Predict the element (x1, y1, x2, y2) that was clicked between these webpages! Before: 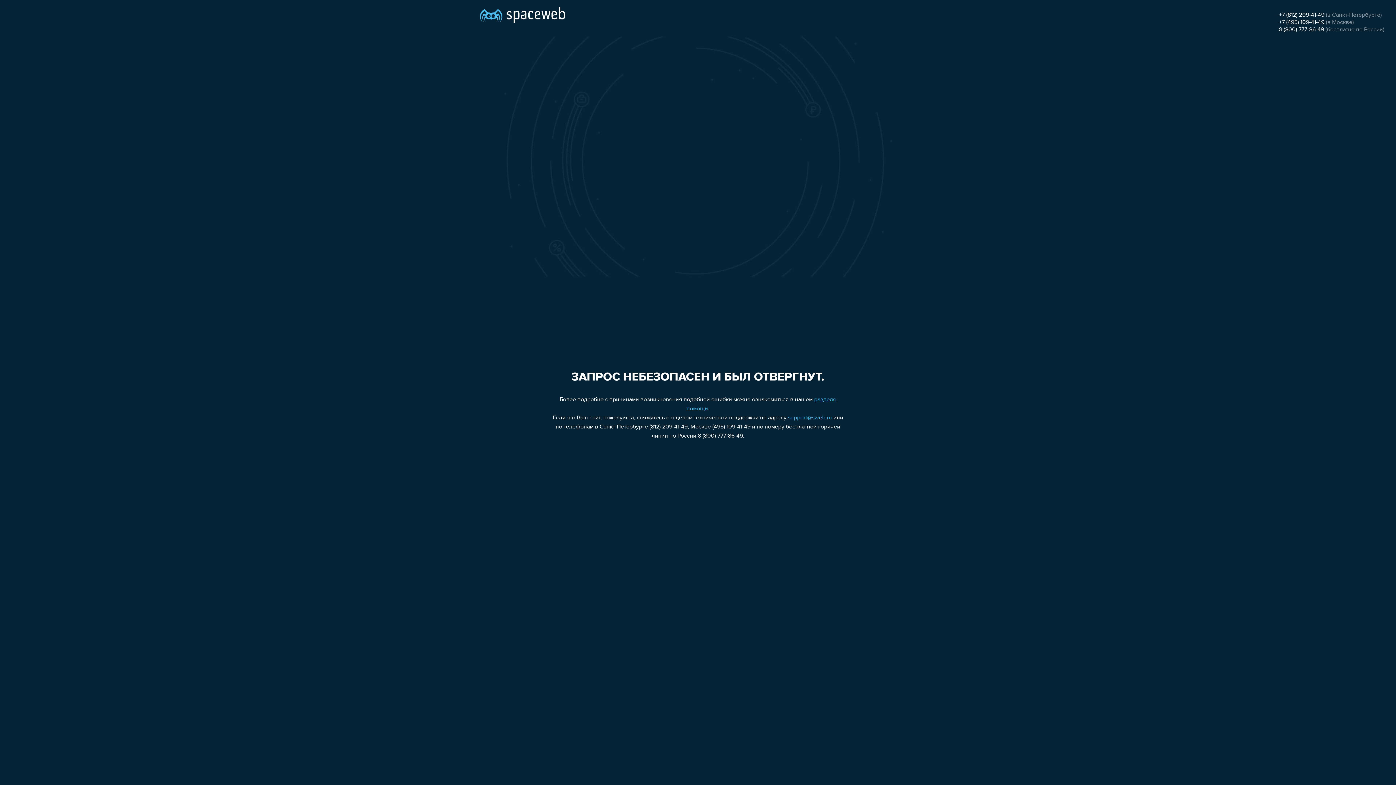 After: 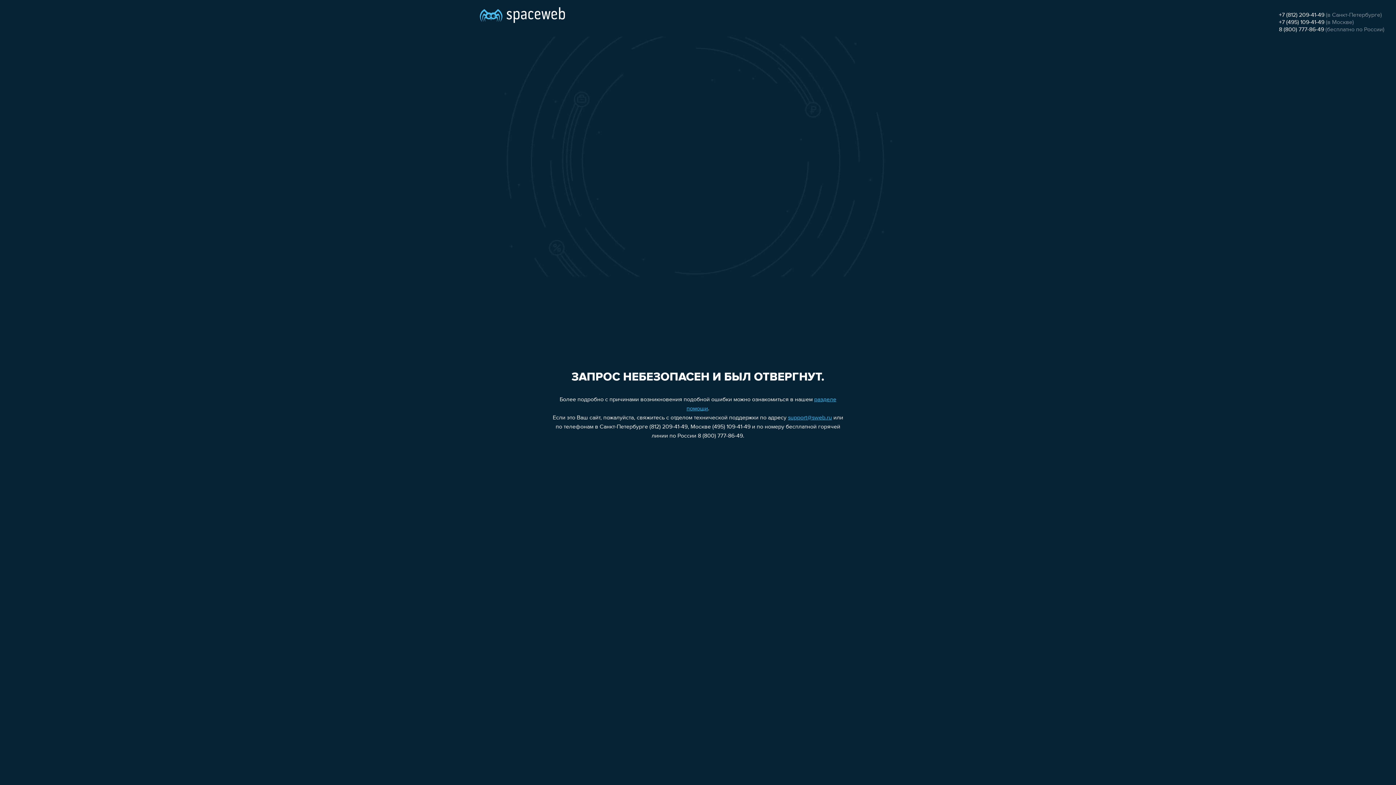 Action: label: 8 (800) 777-86-49 bbox: (1279, 26, 1324, 32)